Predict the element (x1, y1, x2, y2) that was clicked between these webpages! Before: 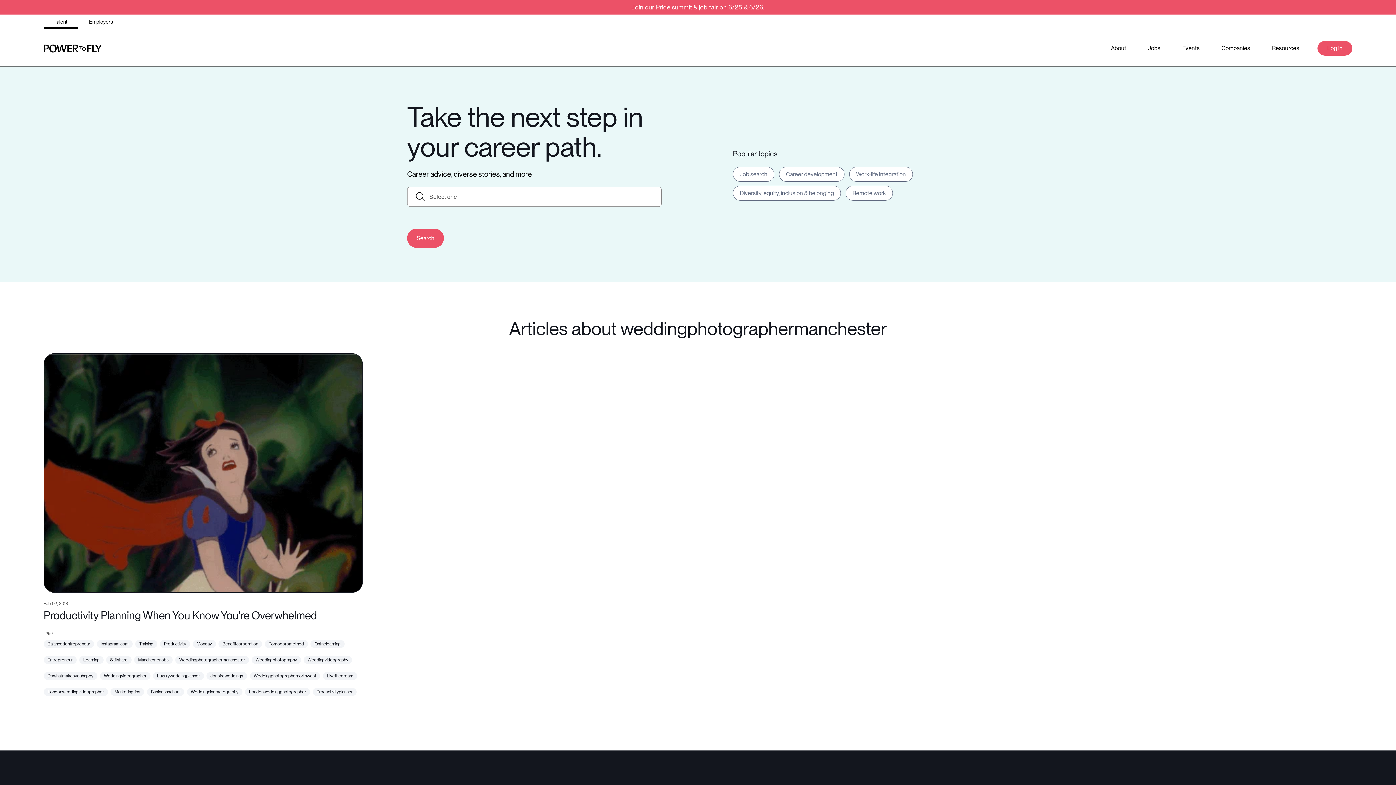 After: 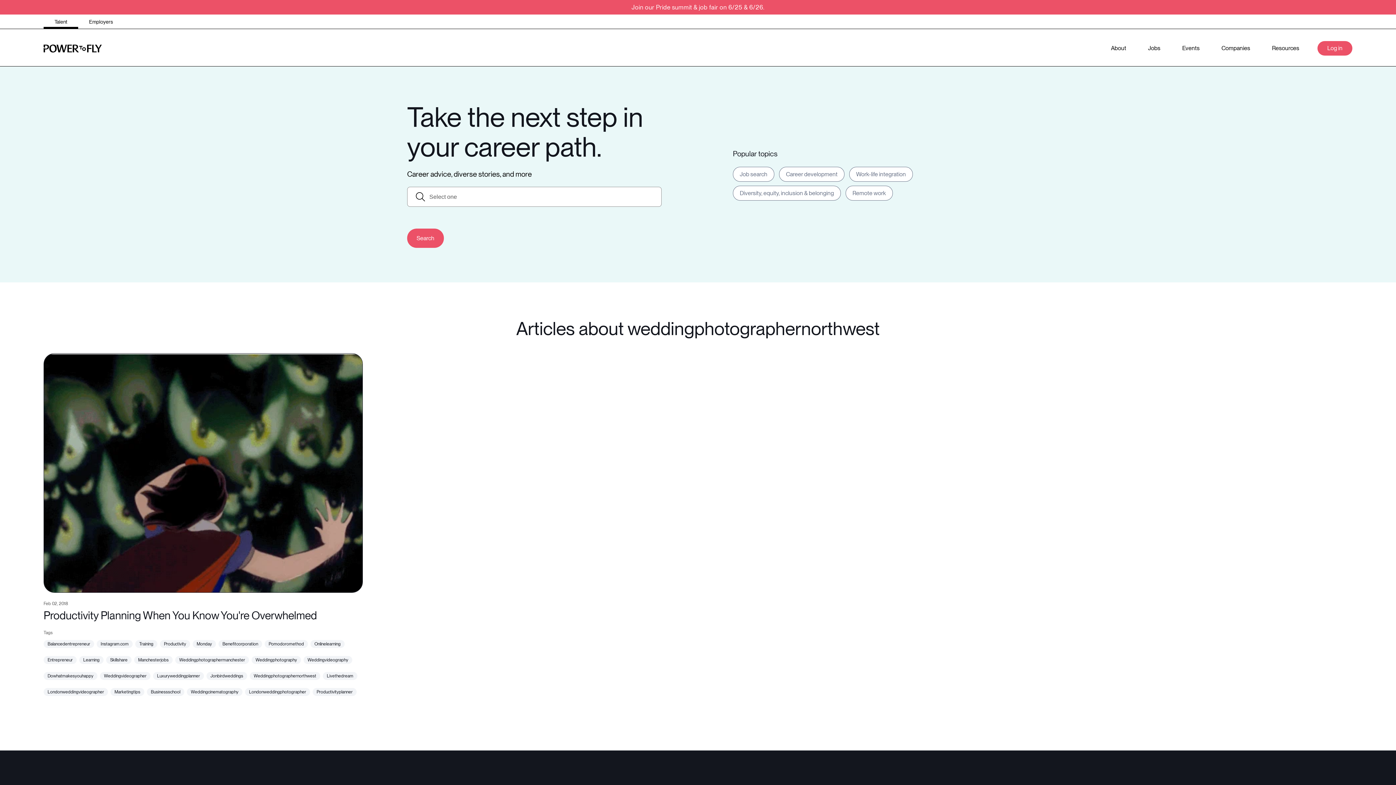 Action: bbox: (249, 672, 320, 680) label: Weddingphotographernorthwest